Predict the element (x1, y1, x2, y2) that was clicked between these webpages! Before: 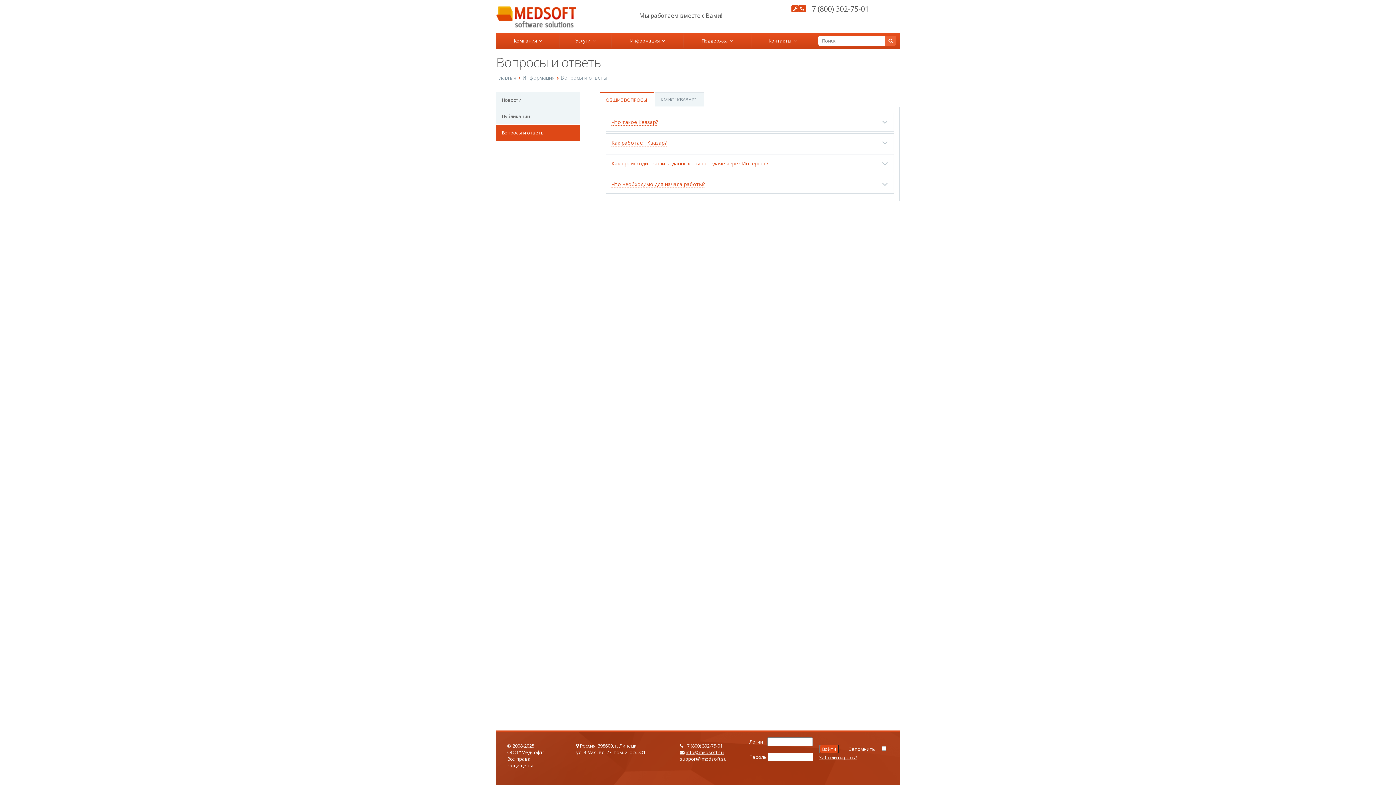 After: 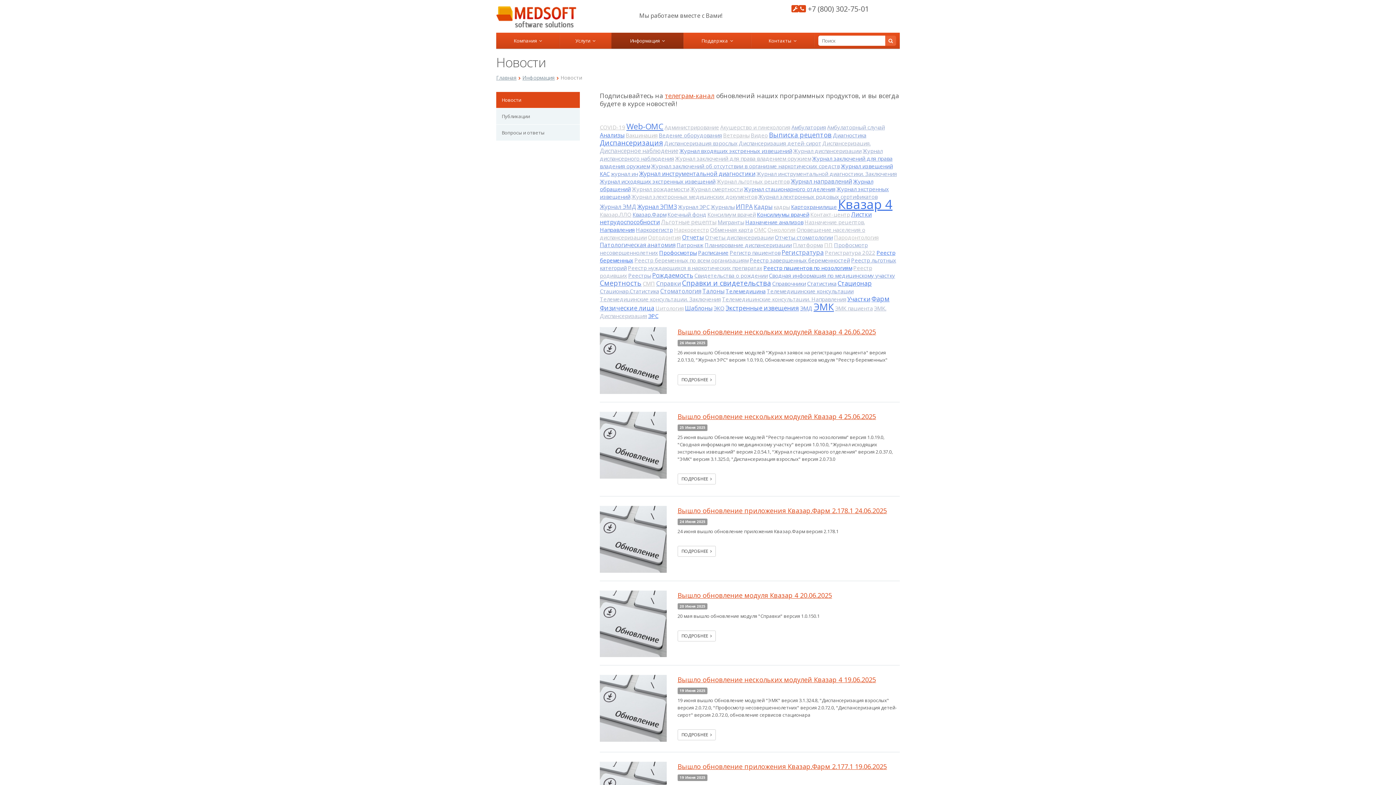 Action: bbox: (611, 32, 683, 48) label: Информация  